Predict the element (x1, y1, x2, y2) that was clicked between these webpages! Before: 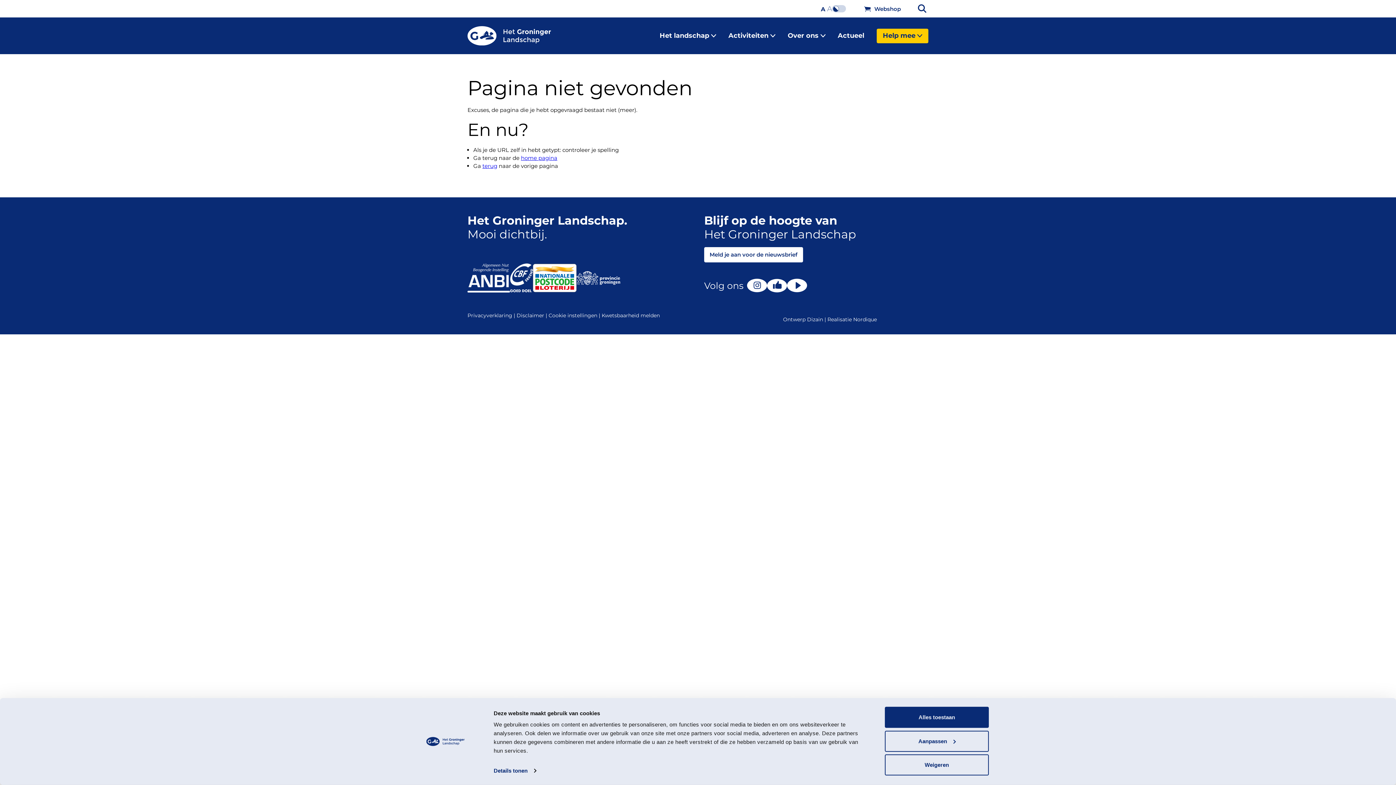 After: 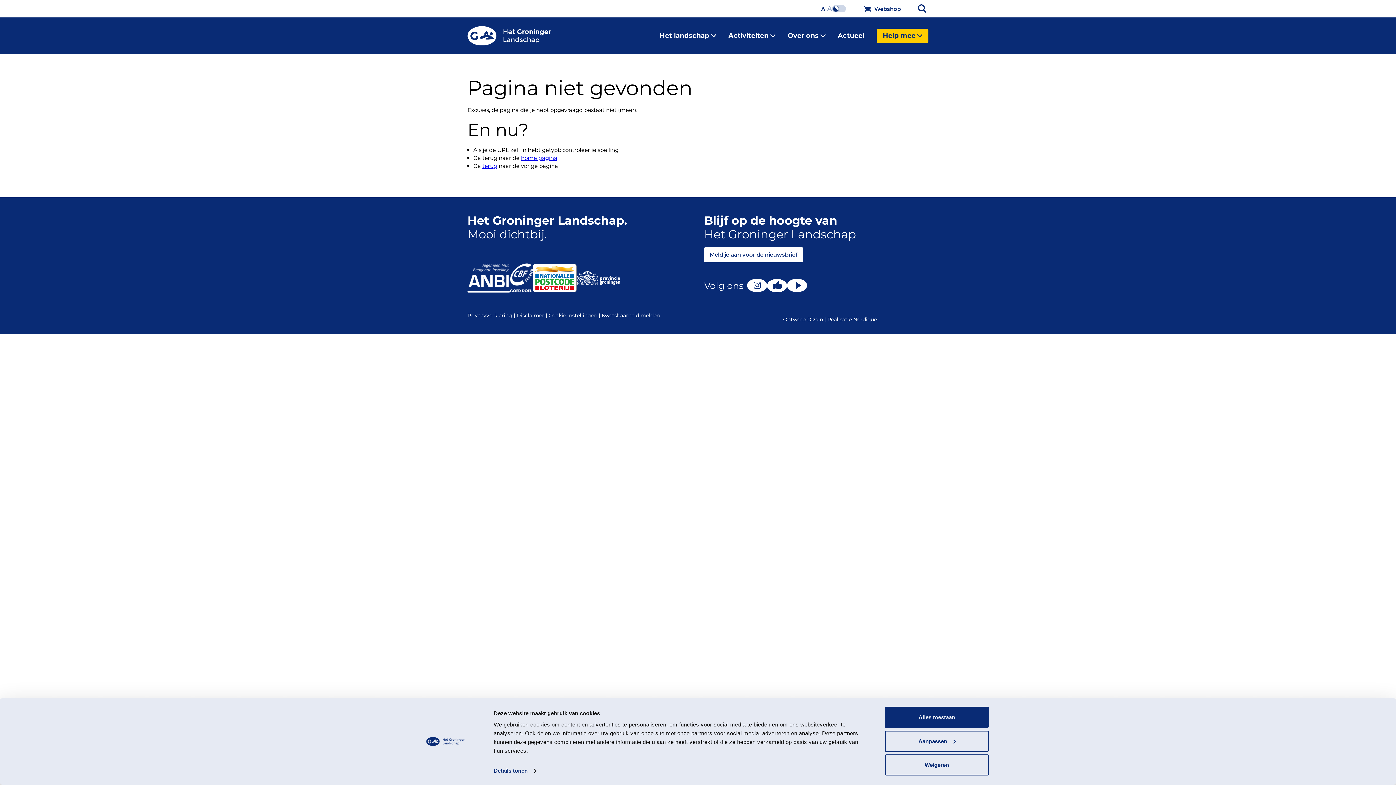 Action: bbox: (787, 278, 807, 292)